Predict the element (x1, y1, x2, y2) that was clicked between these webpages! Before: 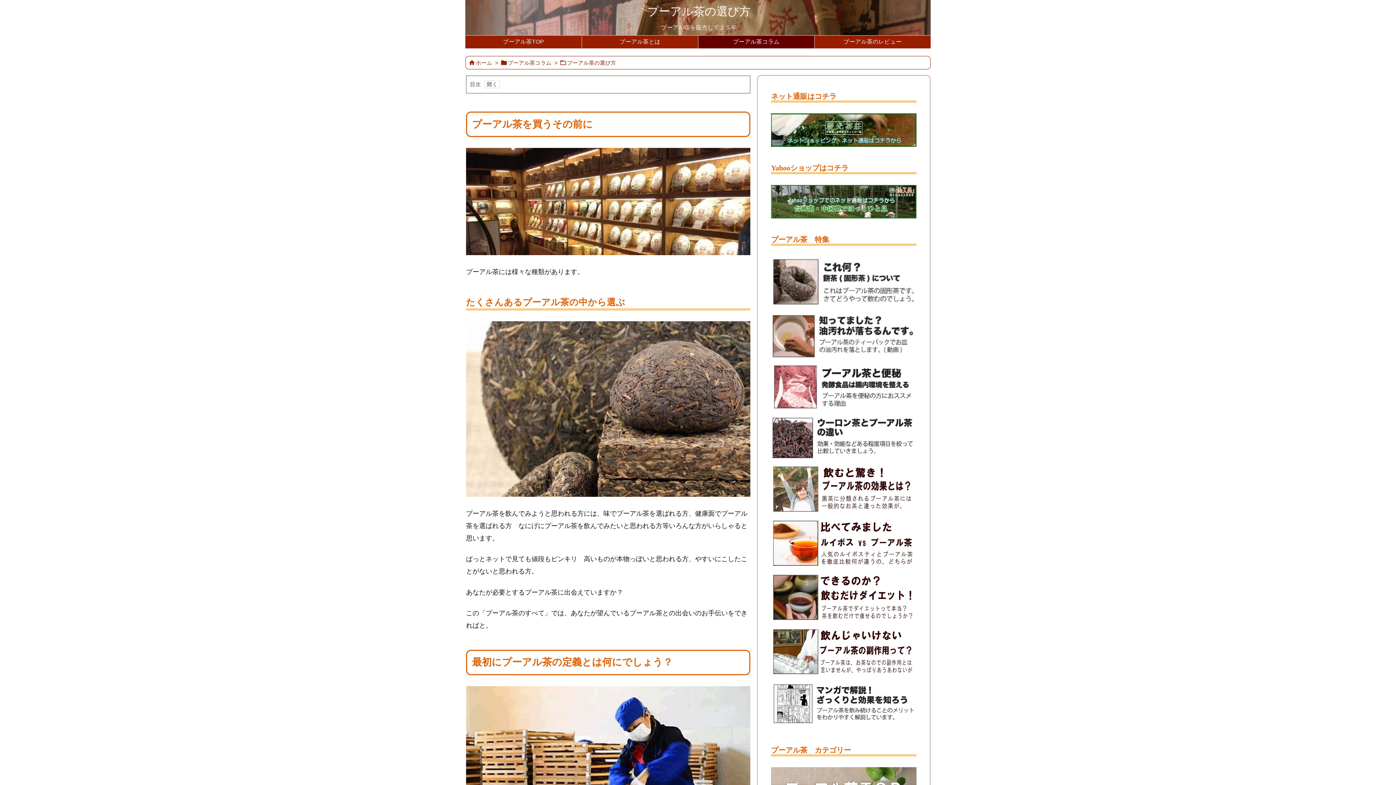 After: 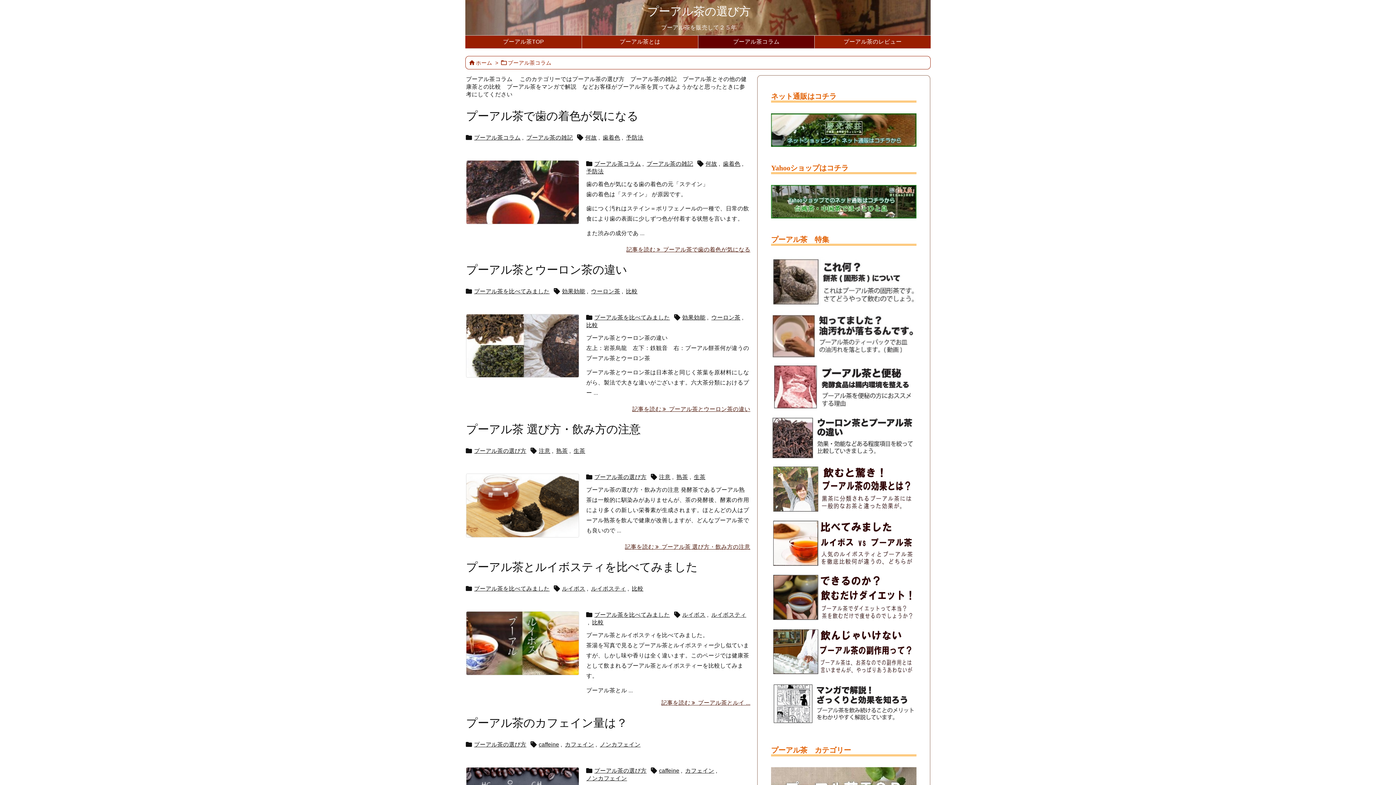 Action: bbox: (698, 35, 814, 48) label: プーアル茶コラム